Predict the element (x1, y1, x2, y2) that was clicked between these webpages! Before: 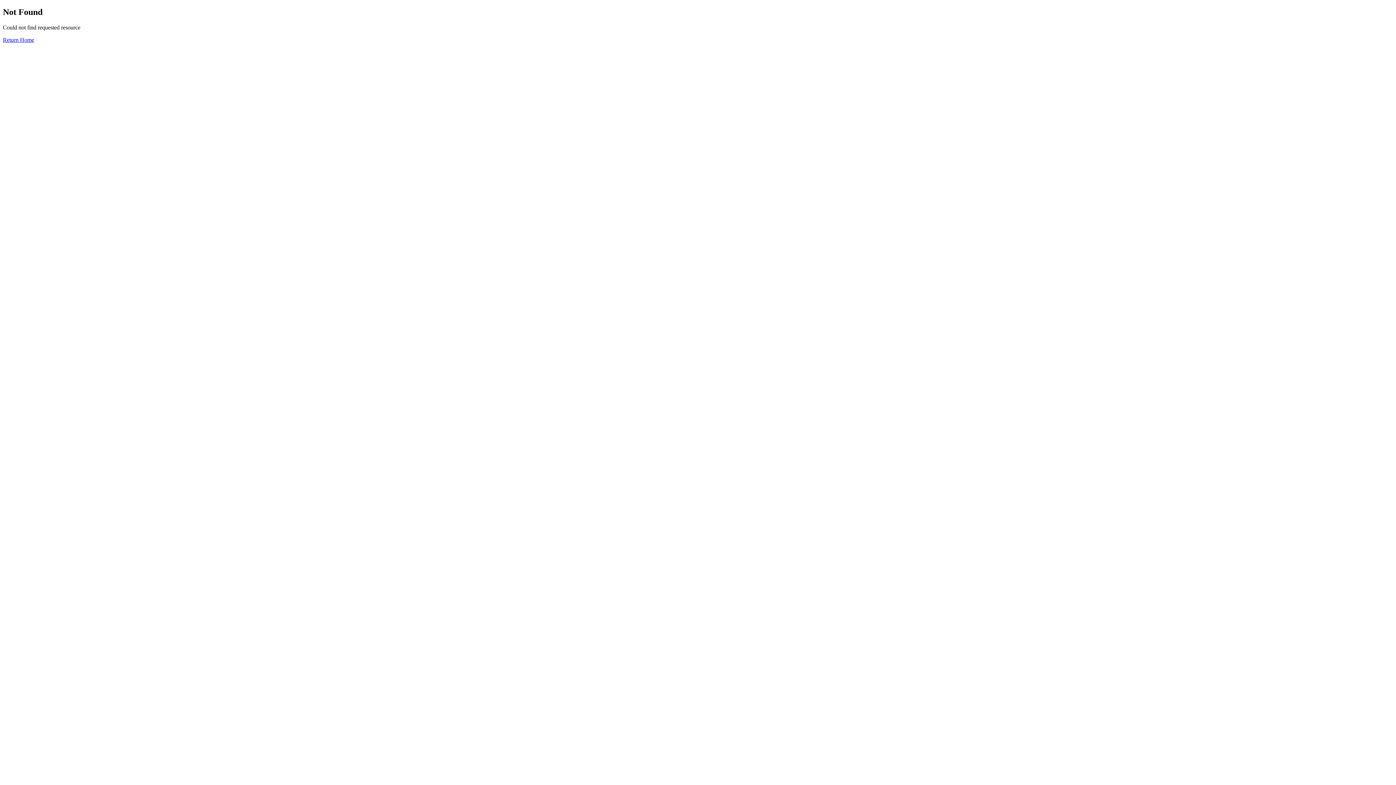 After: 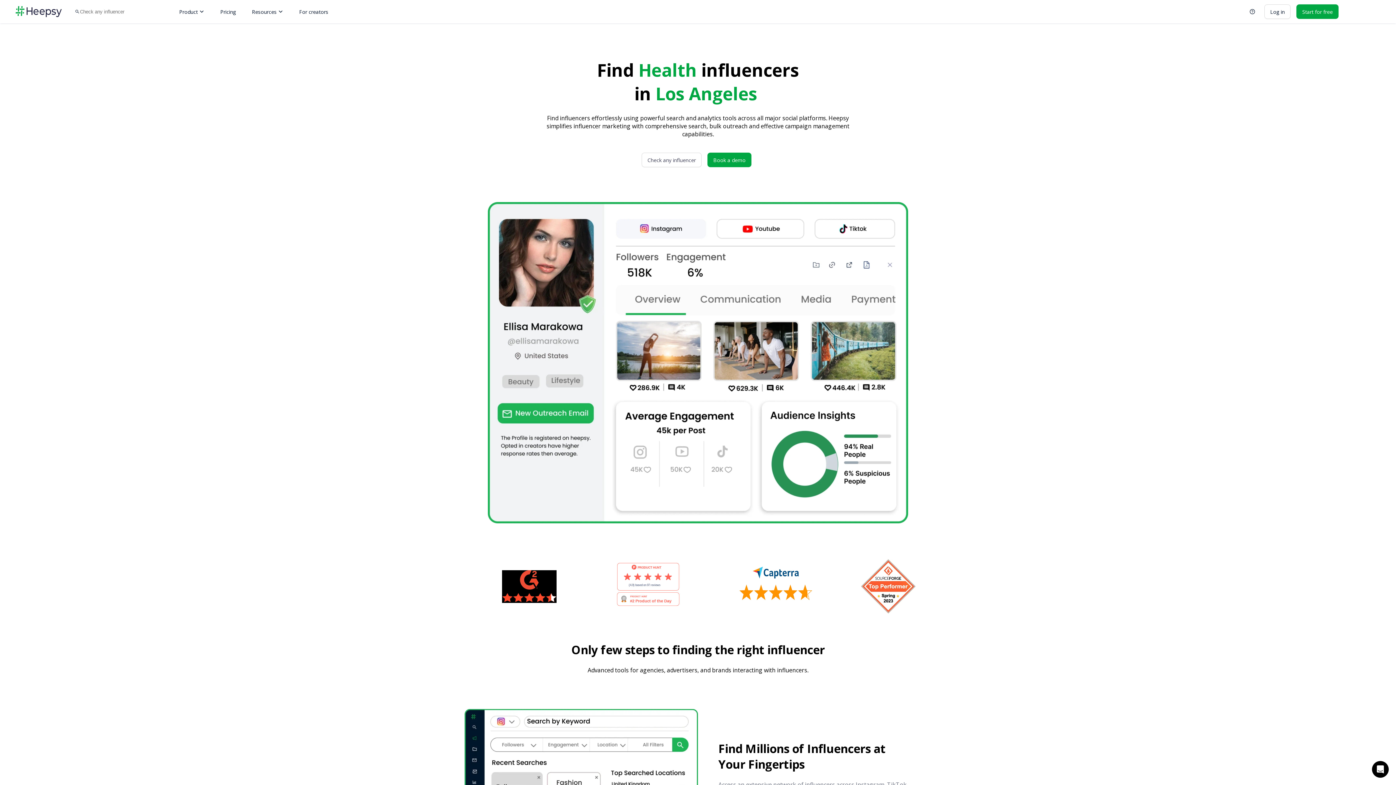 Action: bbox: (2, 36, 34, 42) label: Return Home